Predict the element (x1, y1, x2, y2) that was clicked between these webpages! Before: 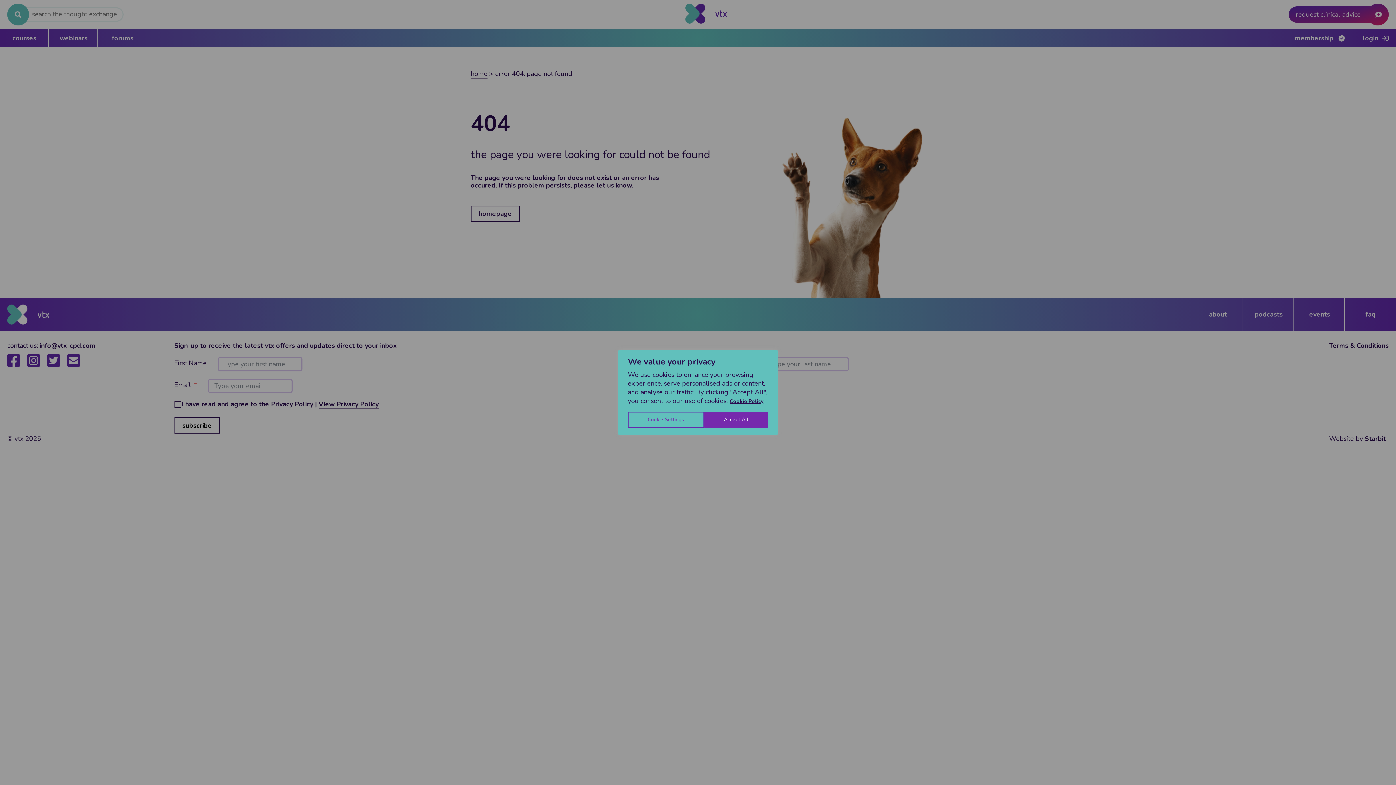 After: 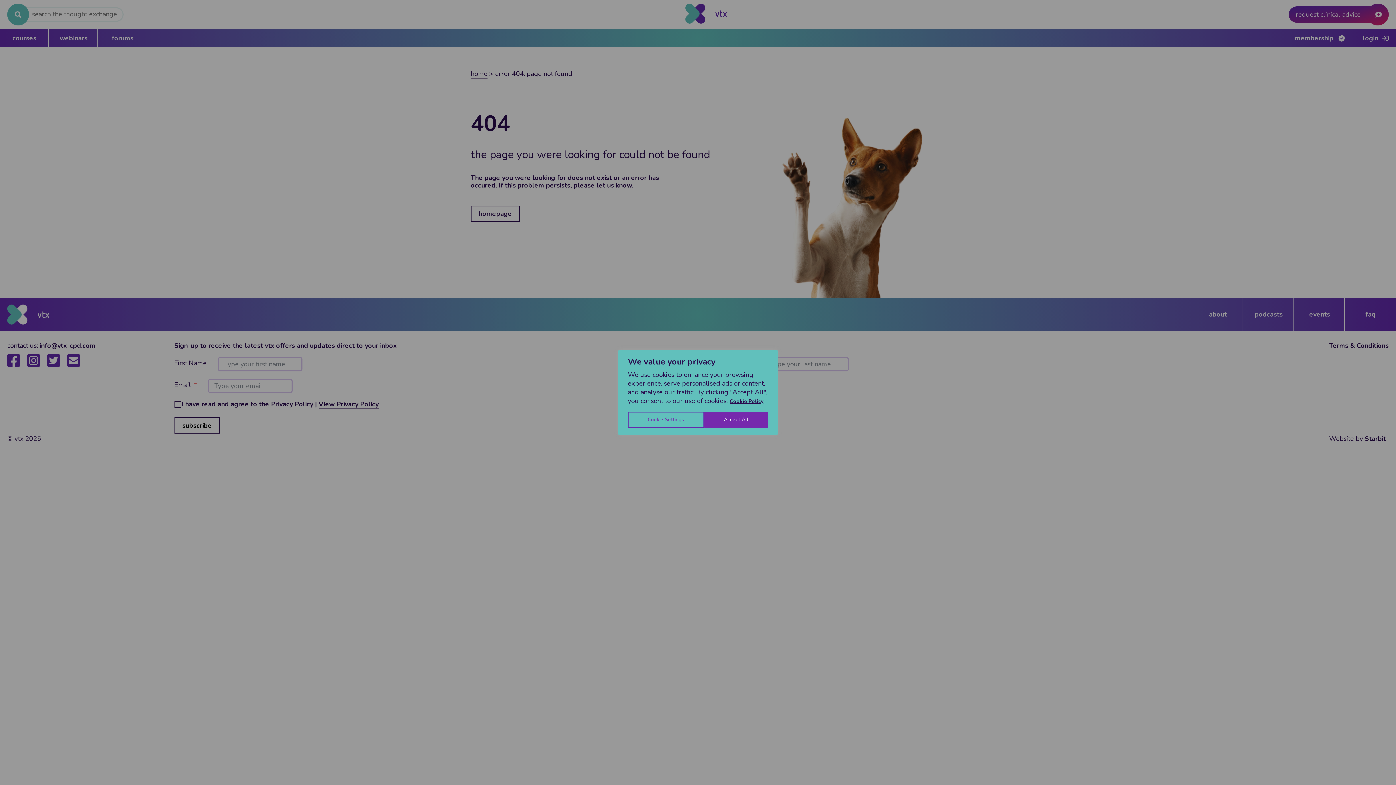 Action: label: Cookie Policy bbox: (729, 397, 764, 405)